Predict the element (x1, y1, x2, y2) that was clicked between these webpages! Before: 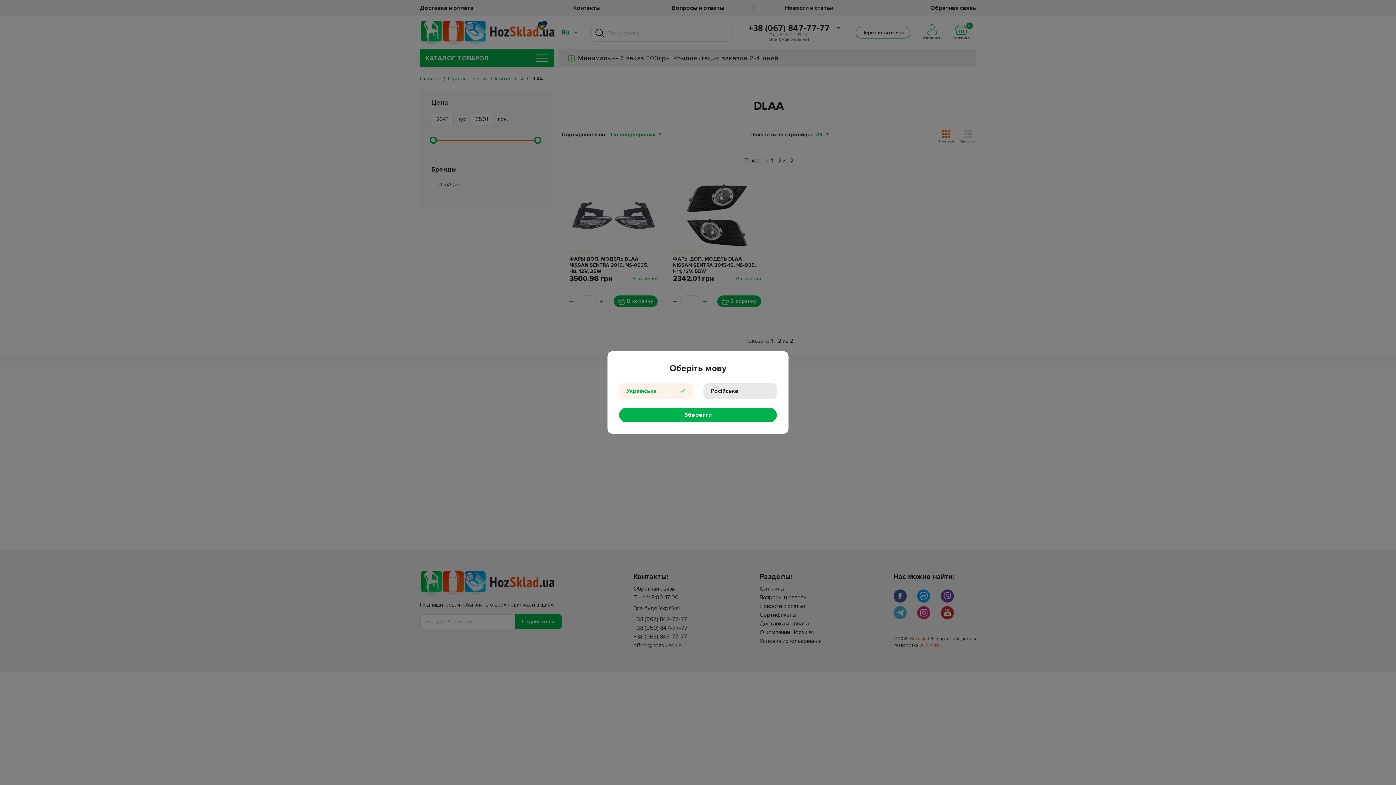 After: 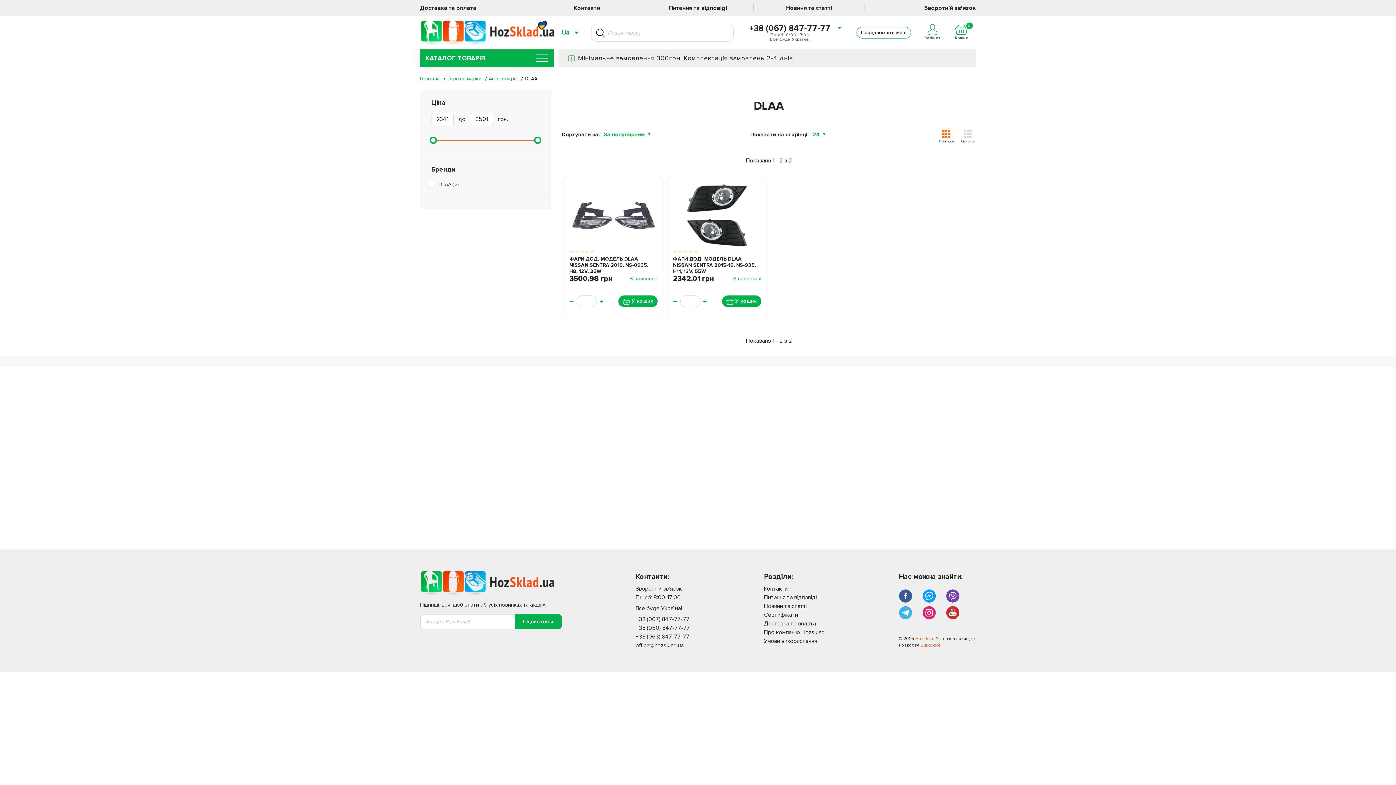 Action: bbox: (619, 408, 777, 422) label: Зберегти